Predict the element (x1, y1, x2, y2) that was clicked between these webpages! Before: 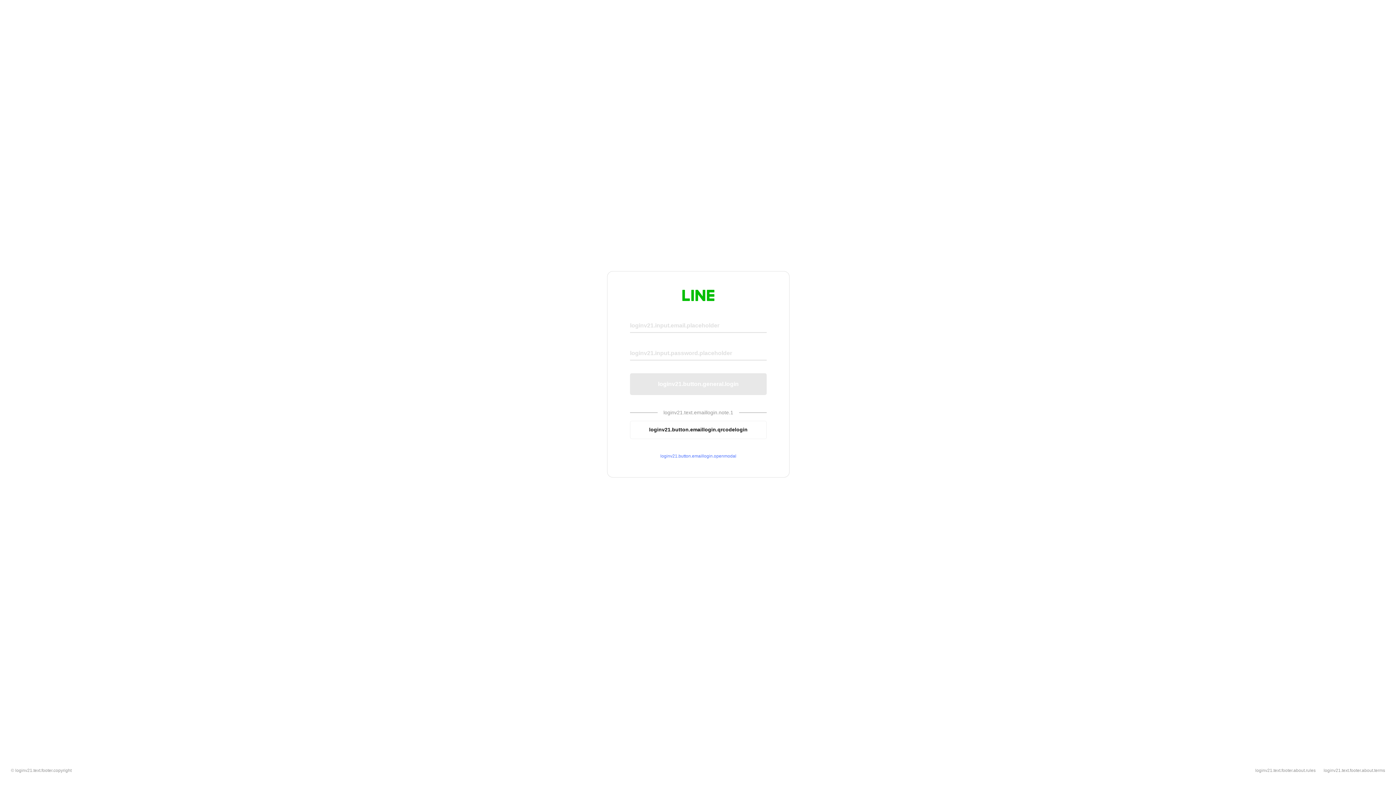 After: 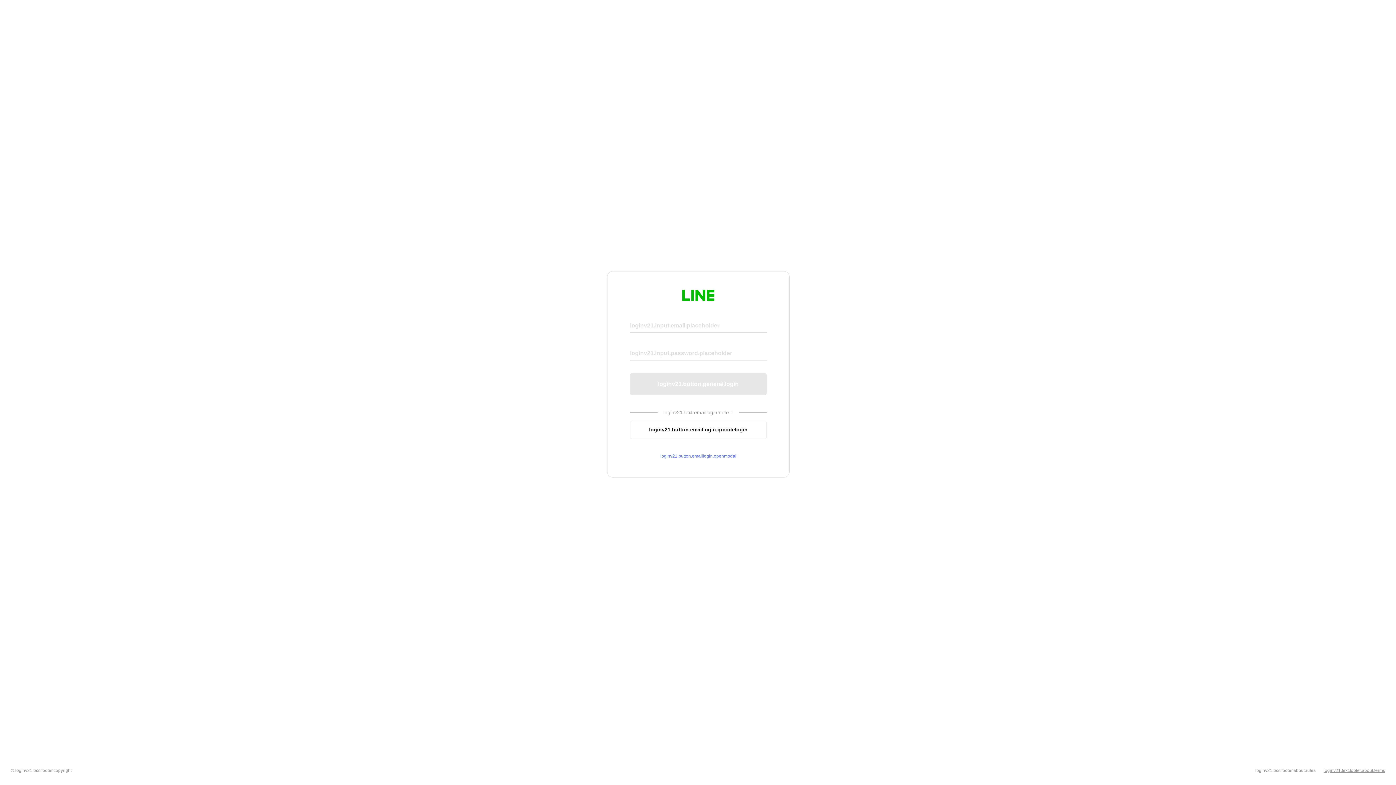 Action: label: loginv21.text.footer.about.terms bbox: (1324, 768, 1385, 773)